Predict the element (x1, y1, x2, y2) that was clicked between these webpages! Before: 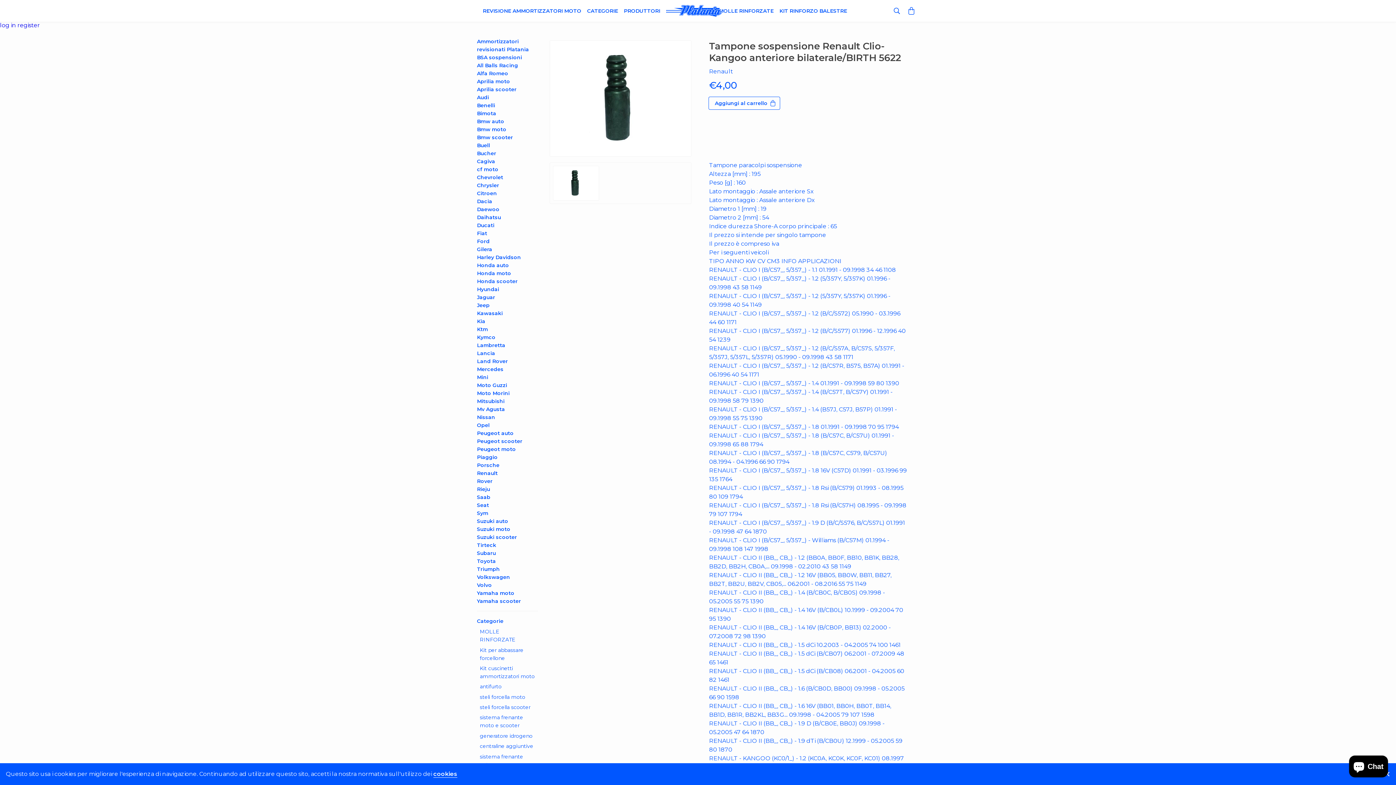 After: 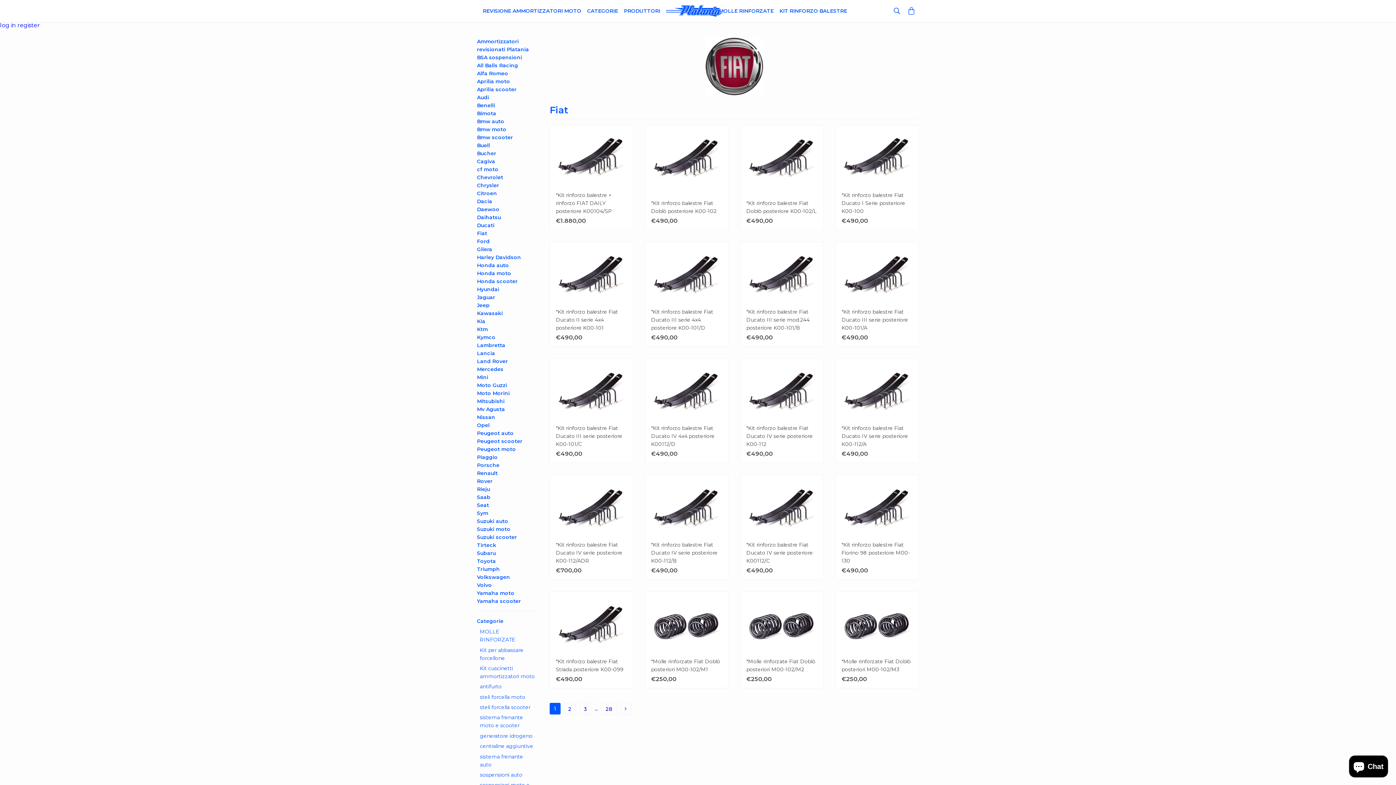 Action: label: Fiat bbox: (477, 229, 538, 237)